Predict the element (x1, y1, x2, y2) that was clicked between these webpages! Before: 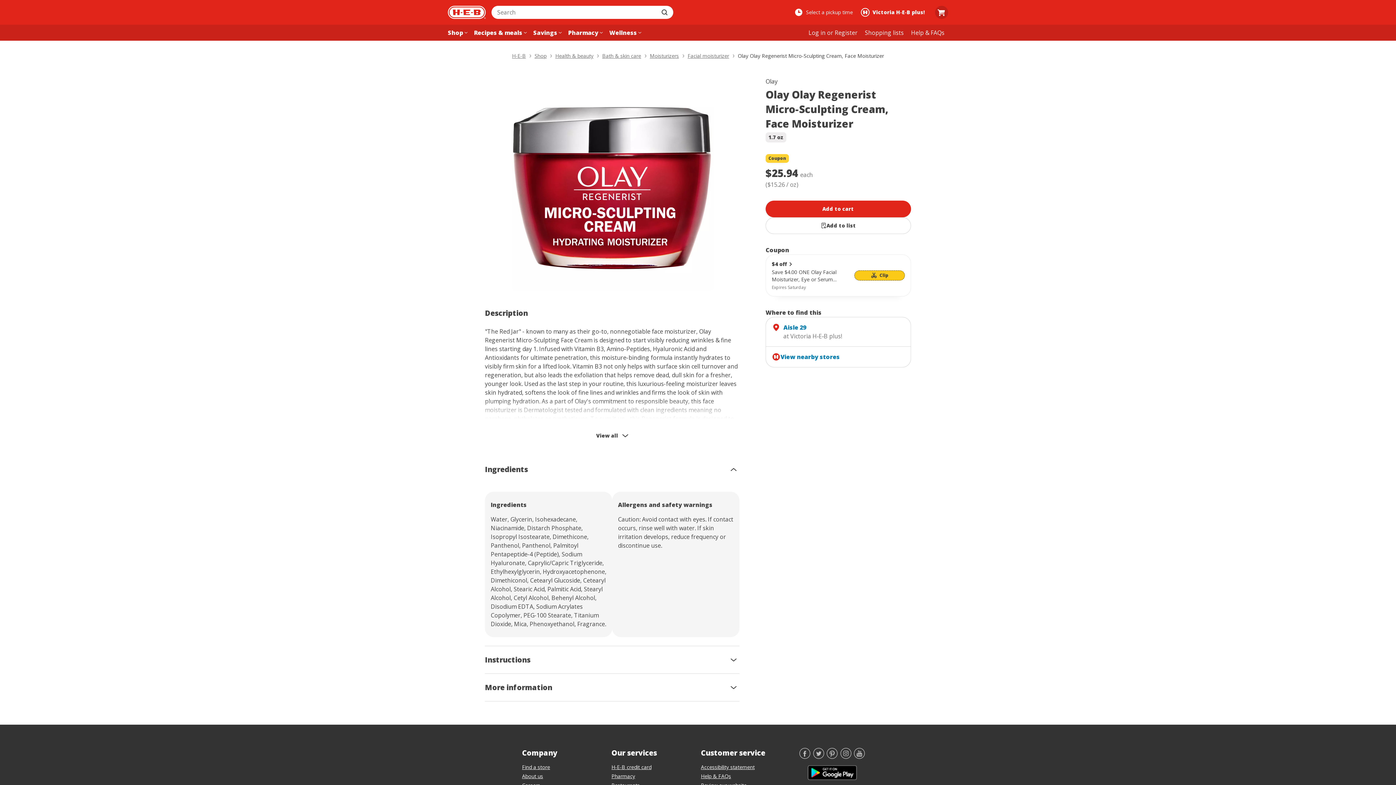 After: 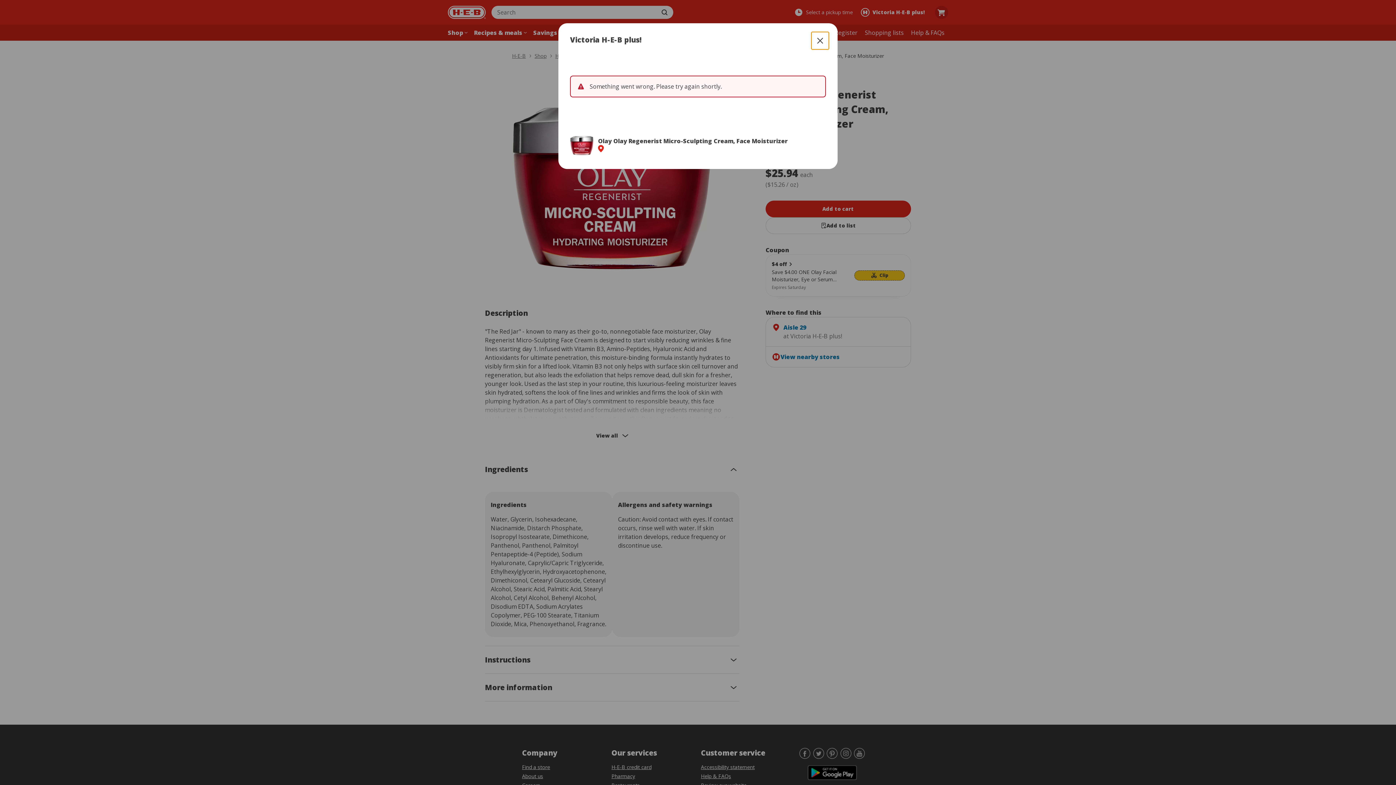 Action: bbox: (765, 317, 911, 346) label: Aisle 29

at Victoria H‑E‑B plus!